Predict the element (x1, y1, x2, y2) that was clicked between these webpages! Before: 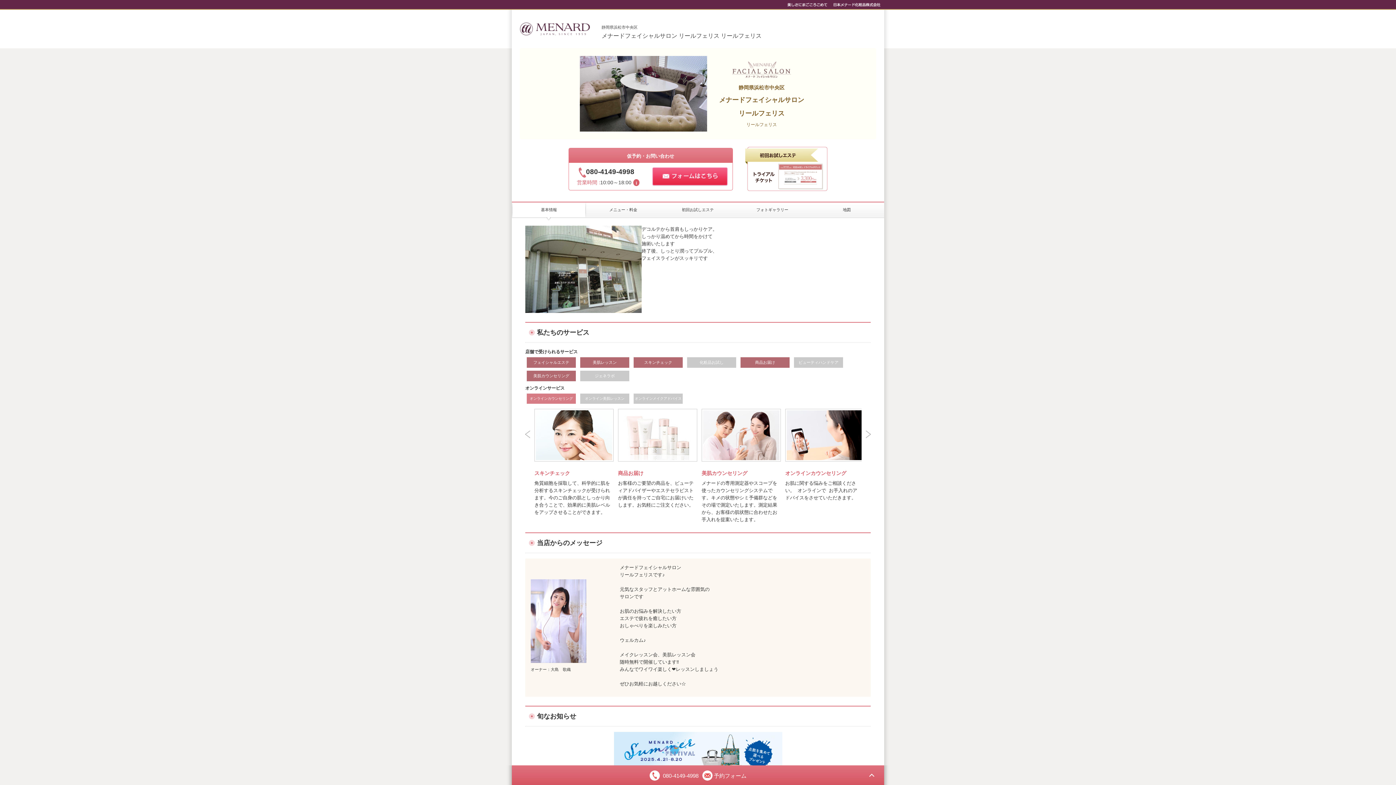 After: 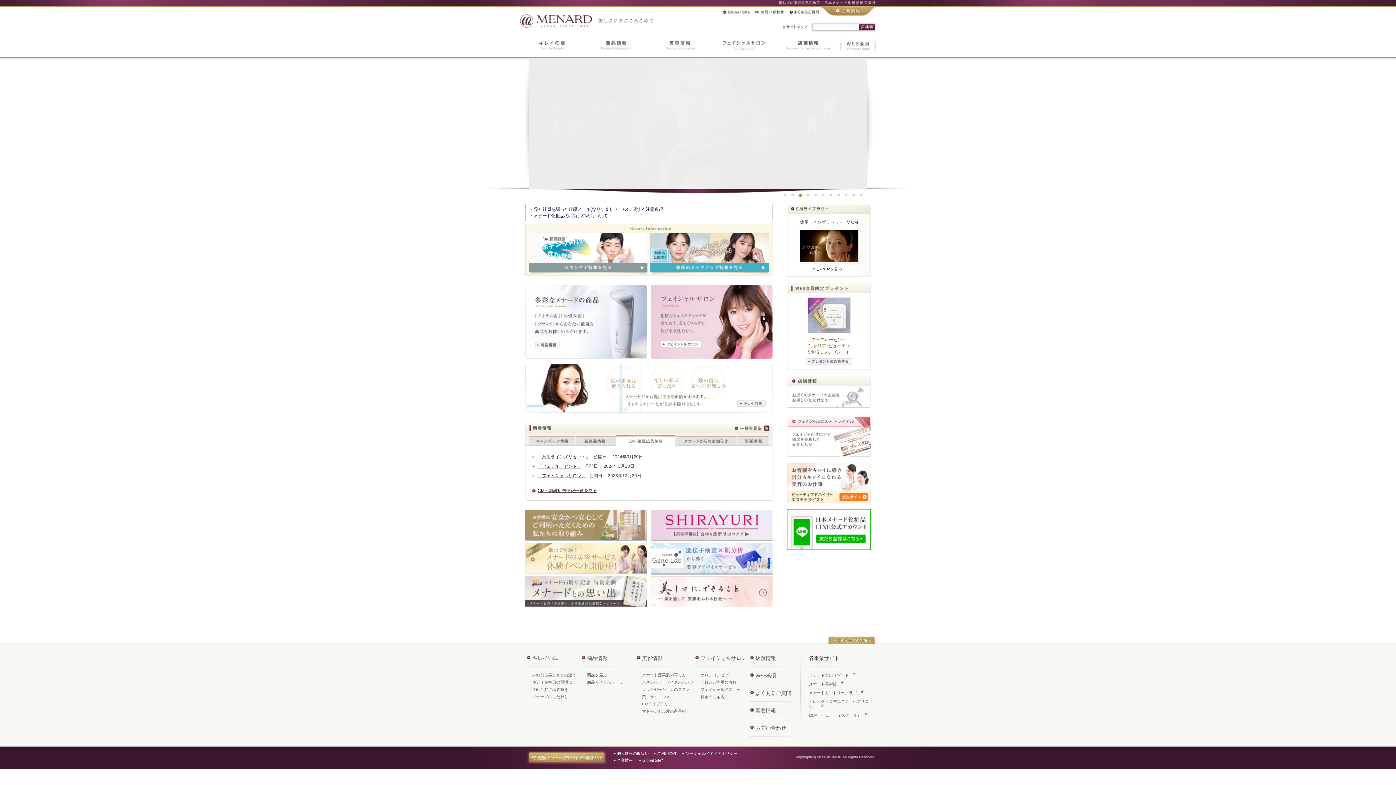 Action: bbox: (520, 23, 591, 28)